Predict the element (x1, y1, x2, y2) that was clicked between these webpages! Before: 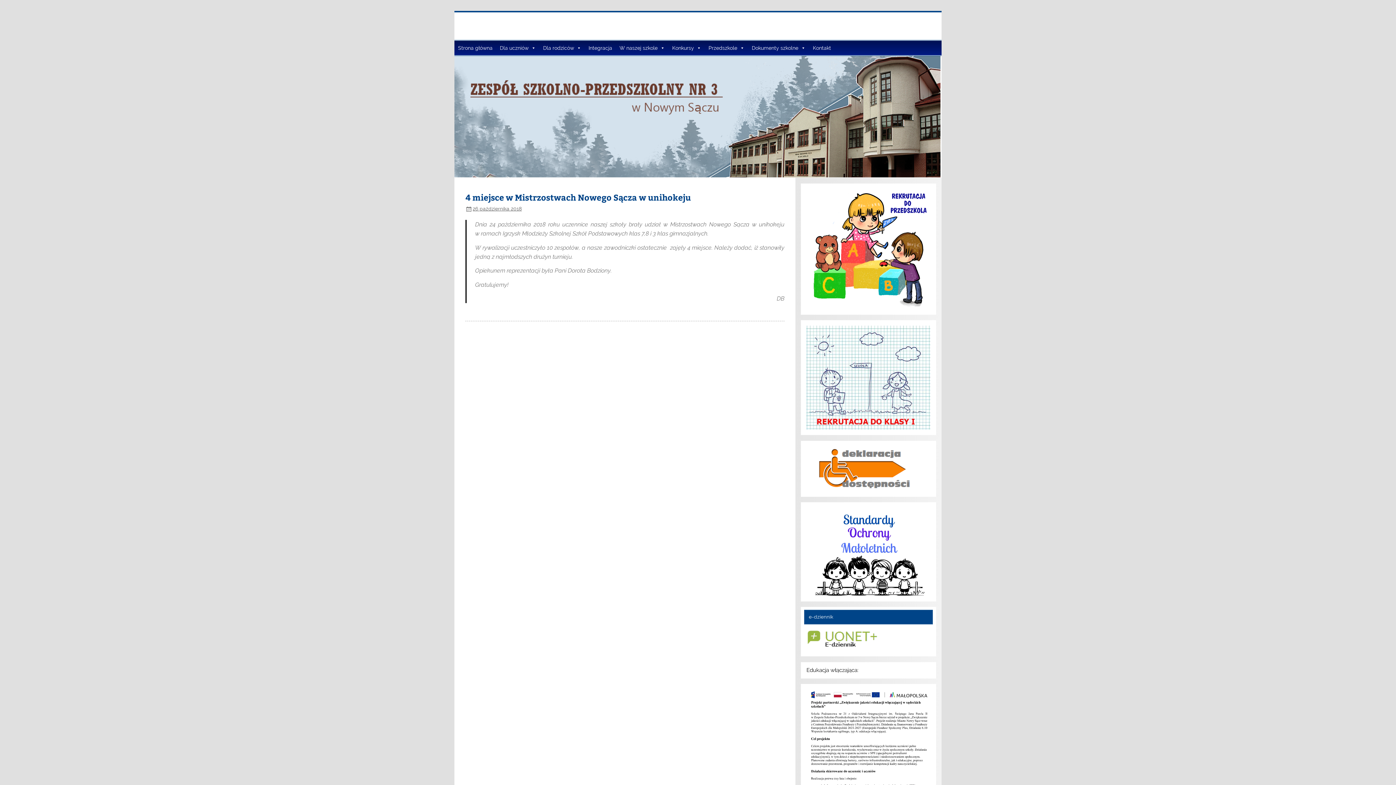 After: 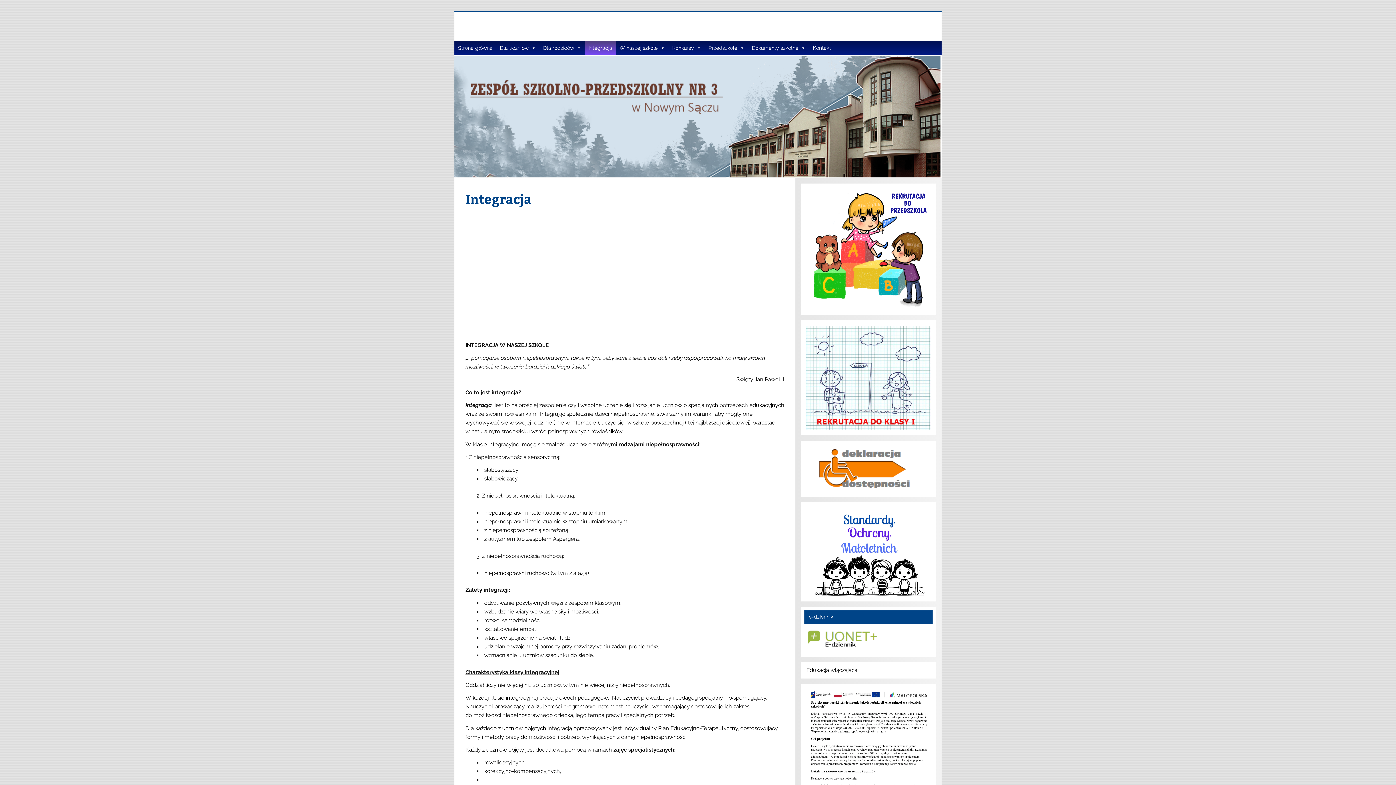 Action: bbox: (585, 40, 616, 55) label: Integracja